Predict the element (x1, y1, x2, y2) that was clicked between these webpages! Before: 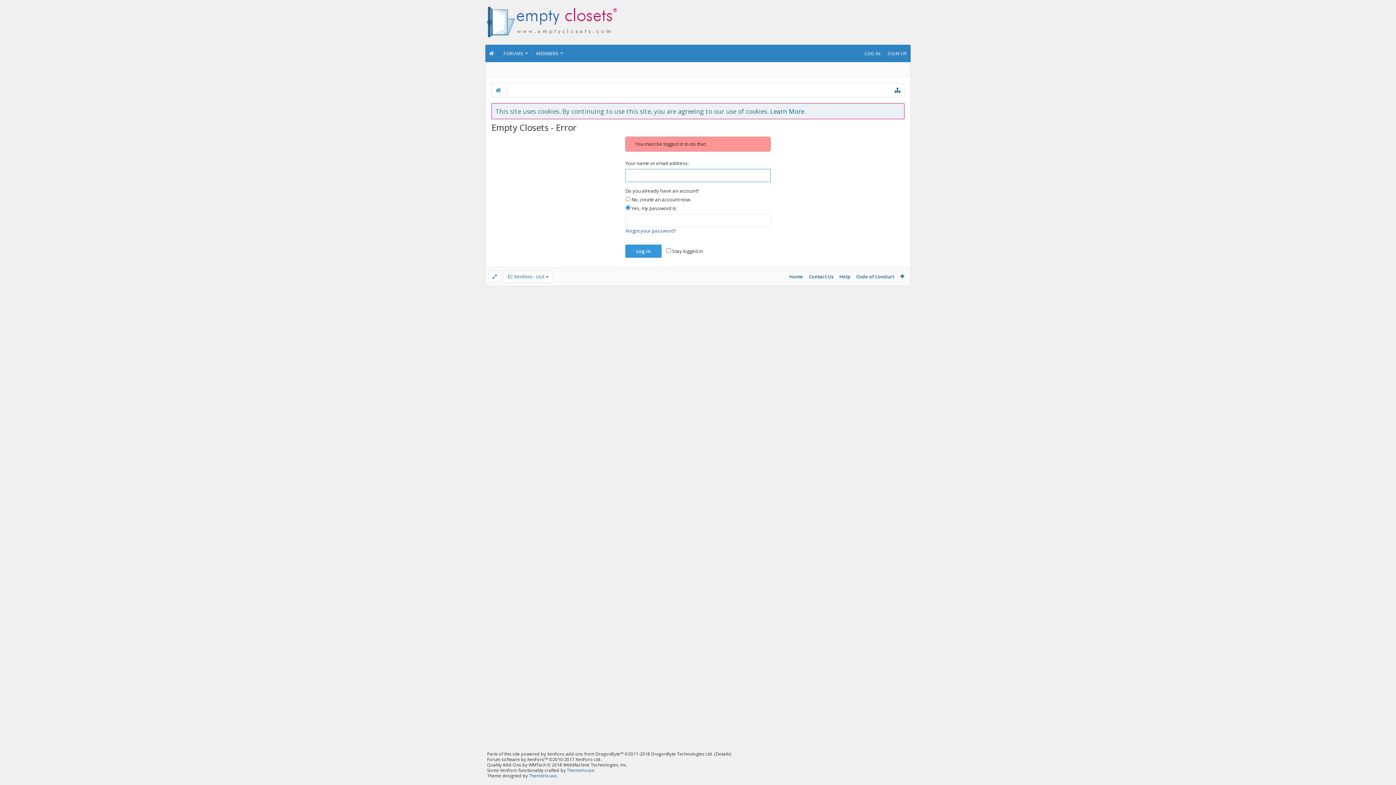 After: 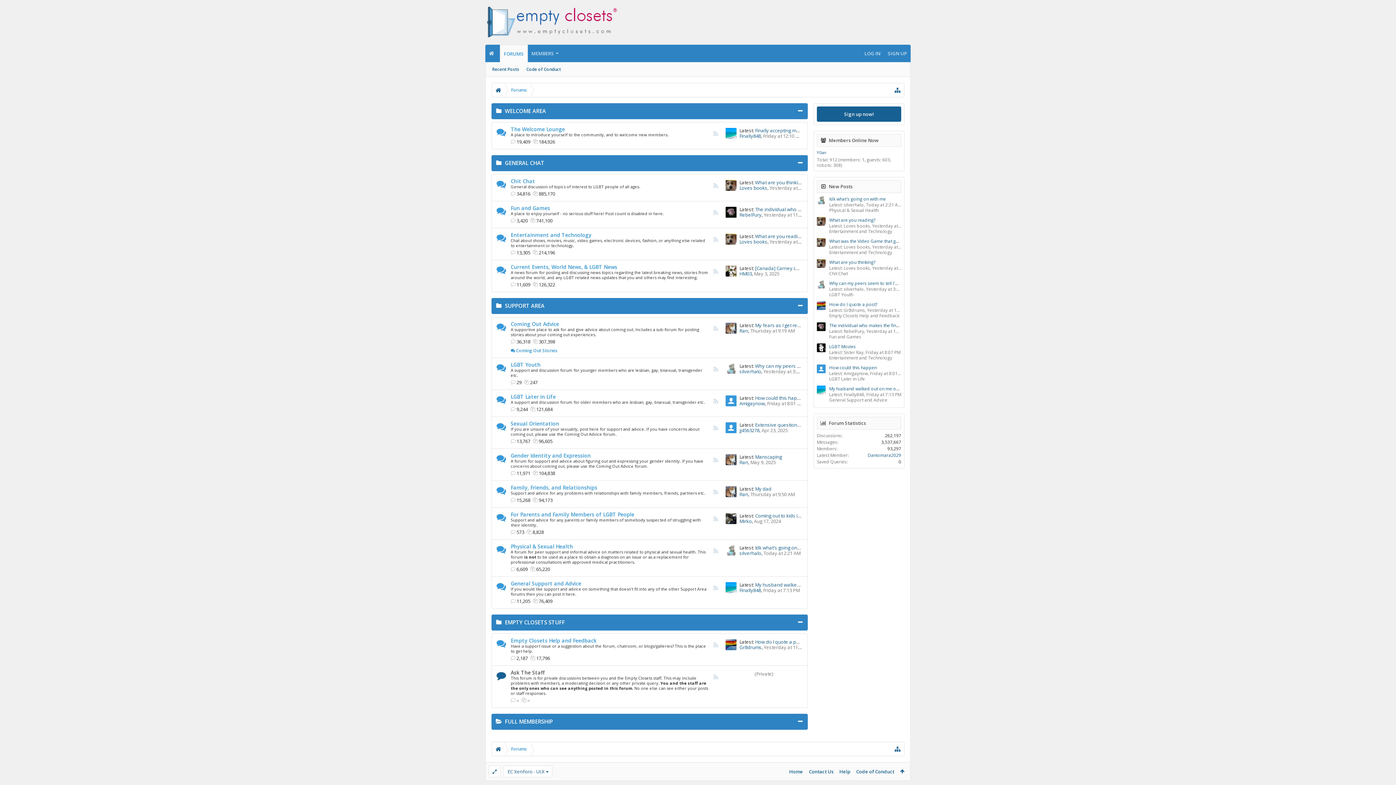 Action: bbox: (485, 44, 499, 62)